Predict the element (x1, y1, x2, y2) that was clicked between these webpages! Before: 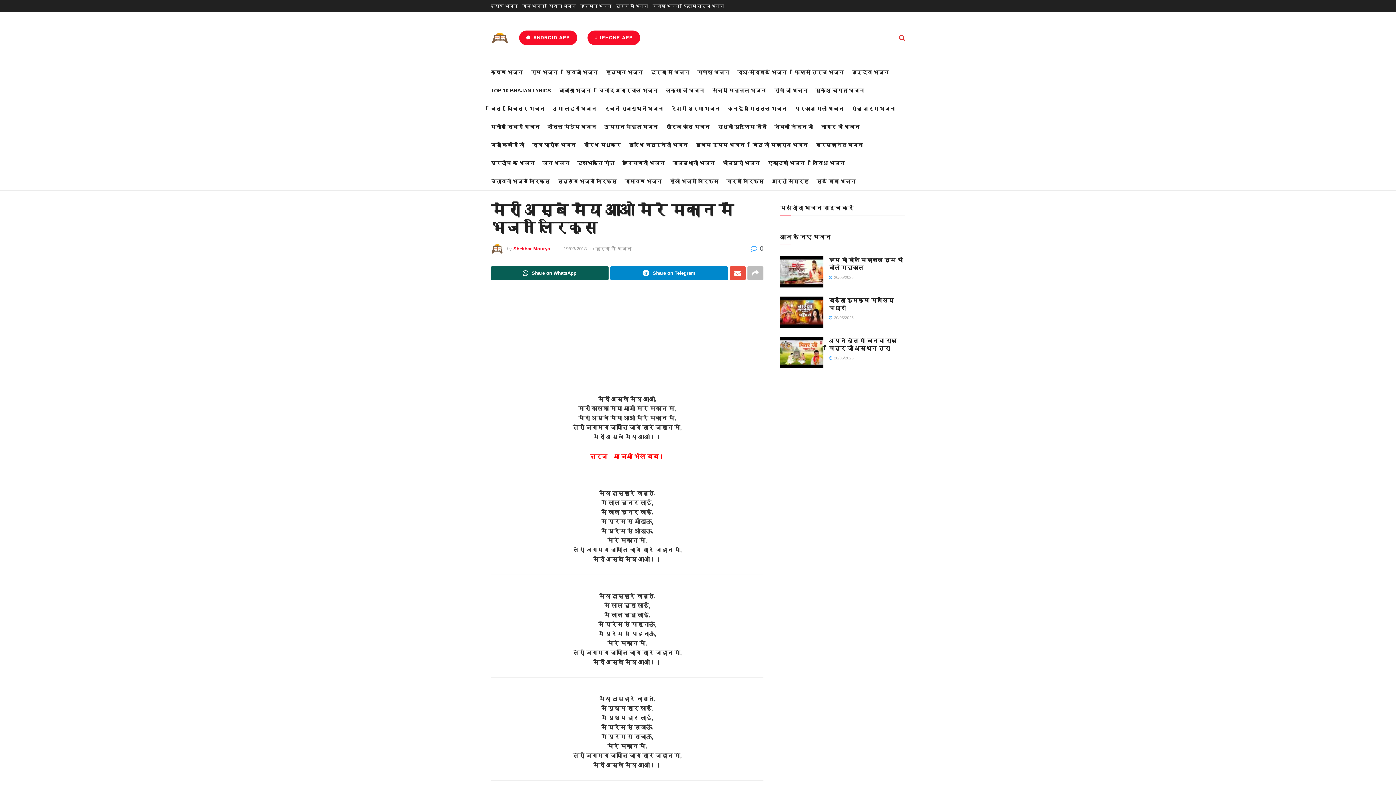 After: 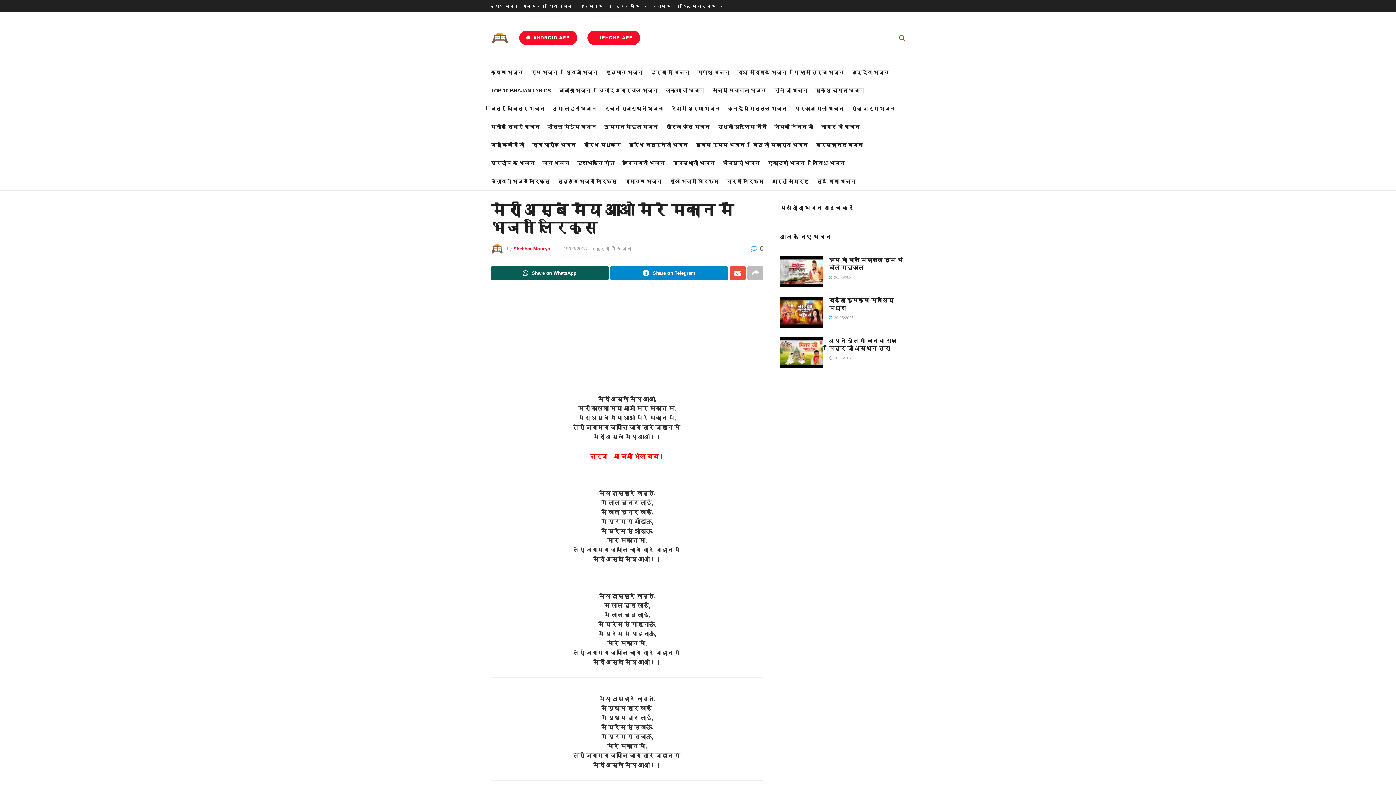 Action: label: 19/03/2018 bbox: (563, 246, 586, 251)